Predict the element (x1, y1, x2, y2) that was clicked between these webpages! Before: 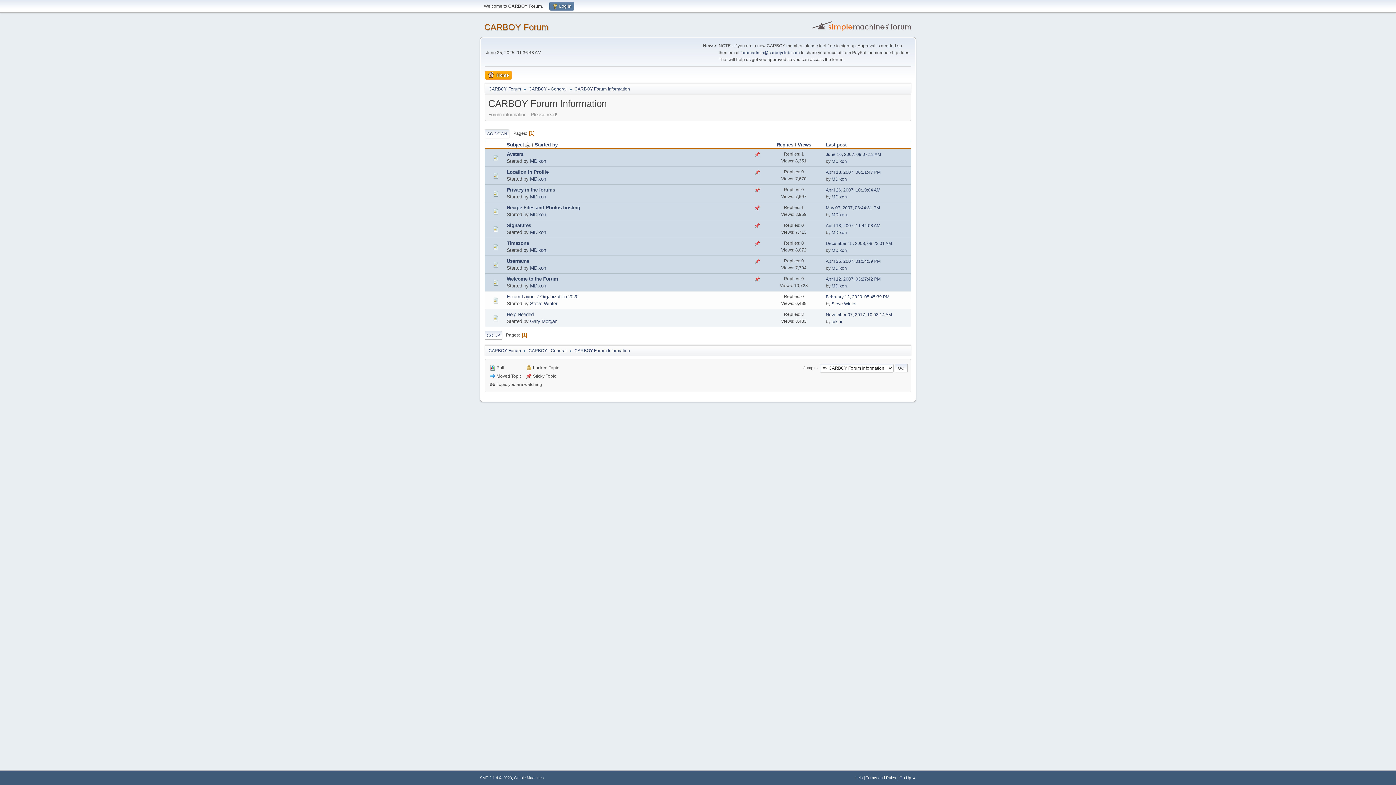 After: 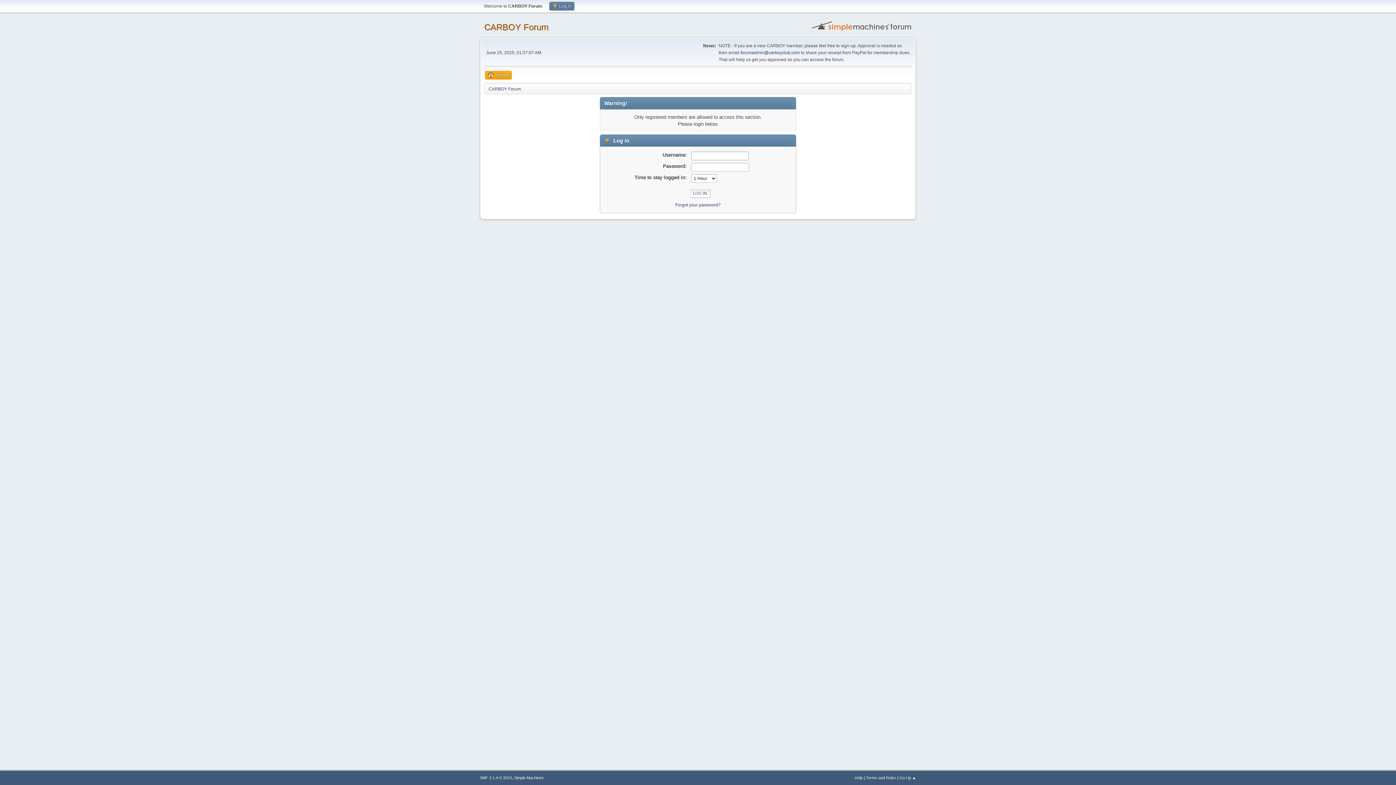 Action: bbox: (530, 194, 546, 199) label: MDixon